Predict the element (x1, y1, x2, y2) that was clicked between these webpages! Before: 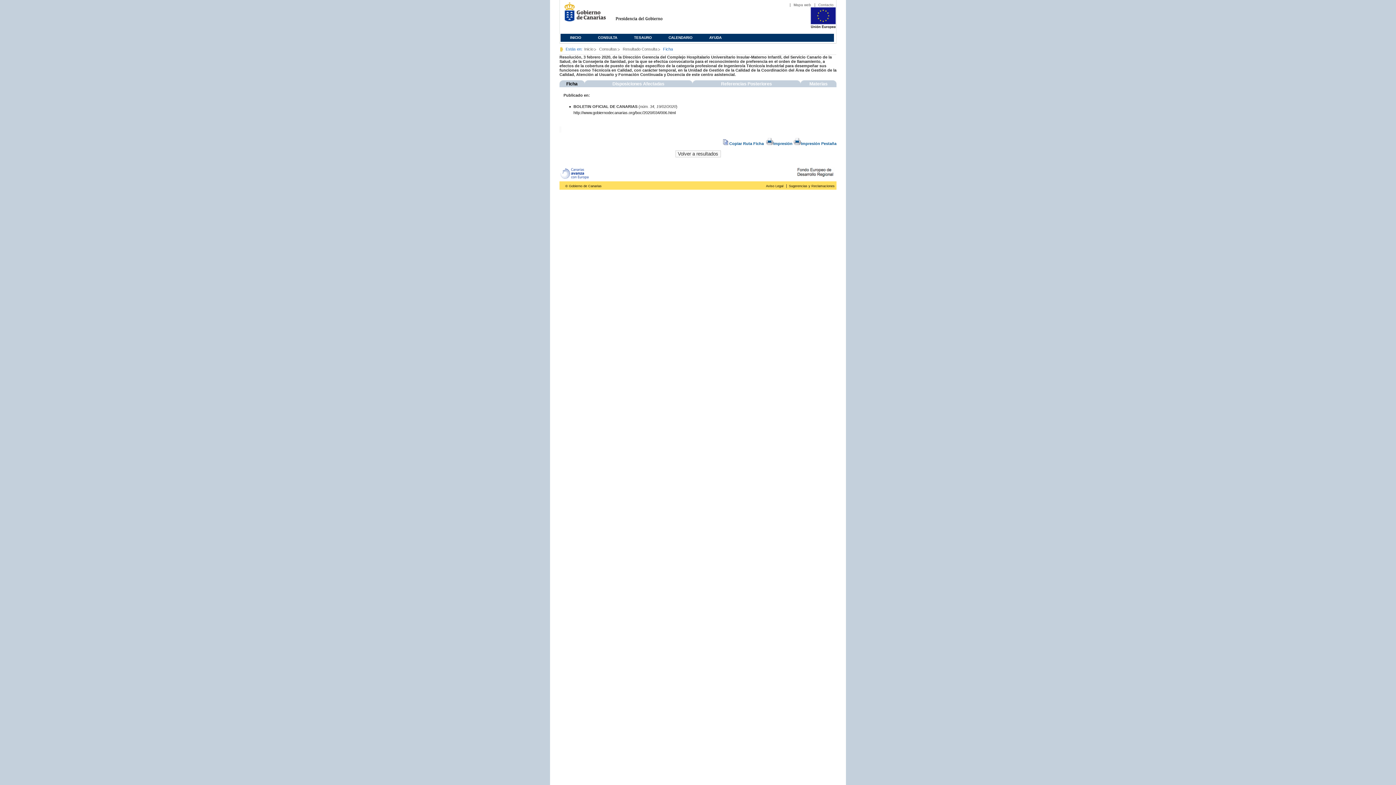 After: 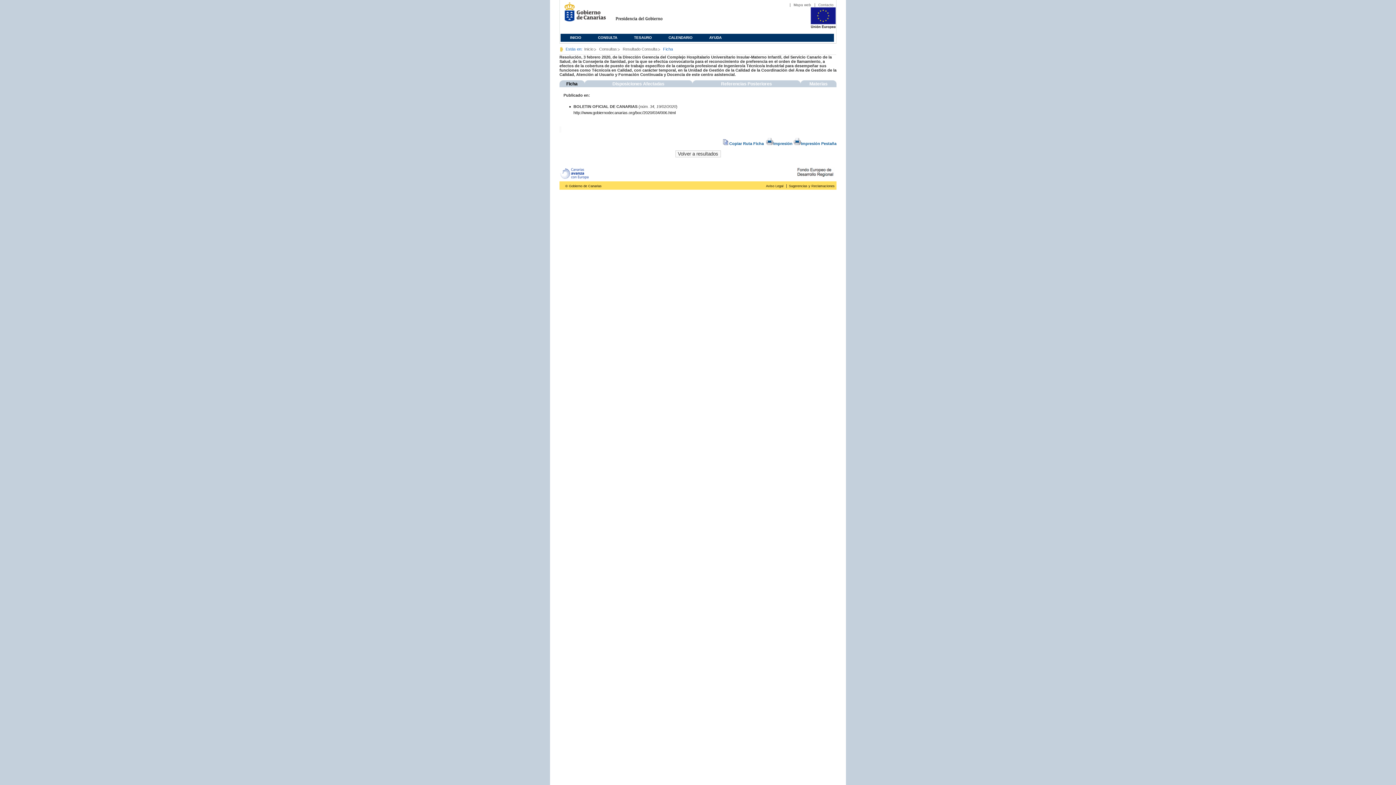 Action: label: Aviso Legal bbox: (766, 184, 783, 188)